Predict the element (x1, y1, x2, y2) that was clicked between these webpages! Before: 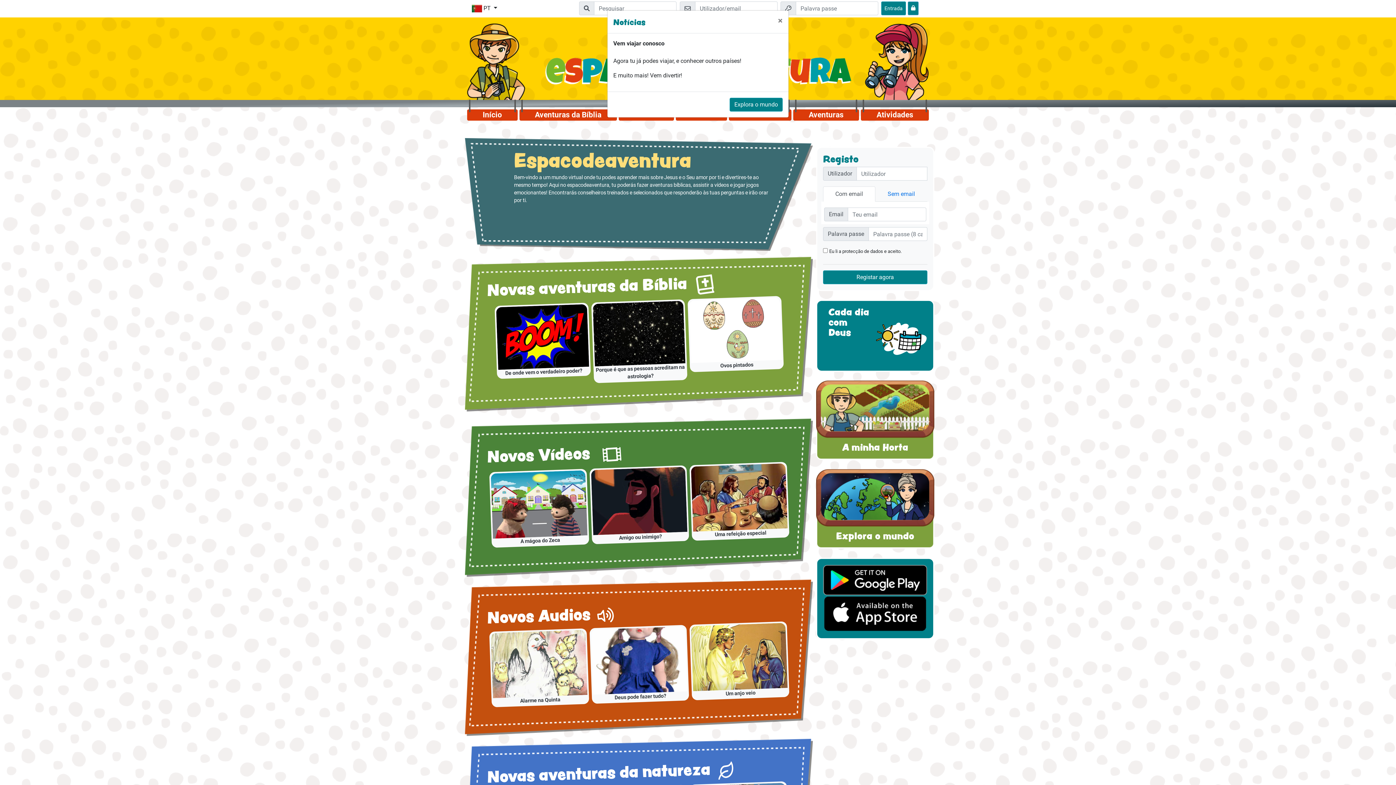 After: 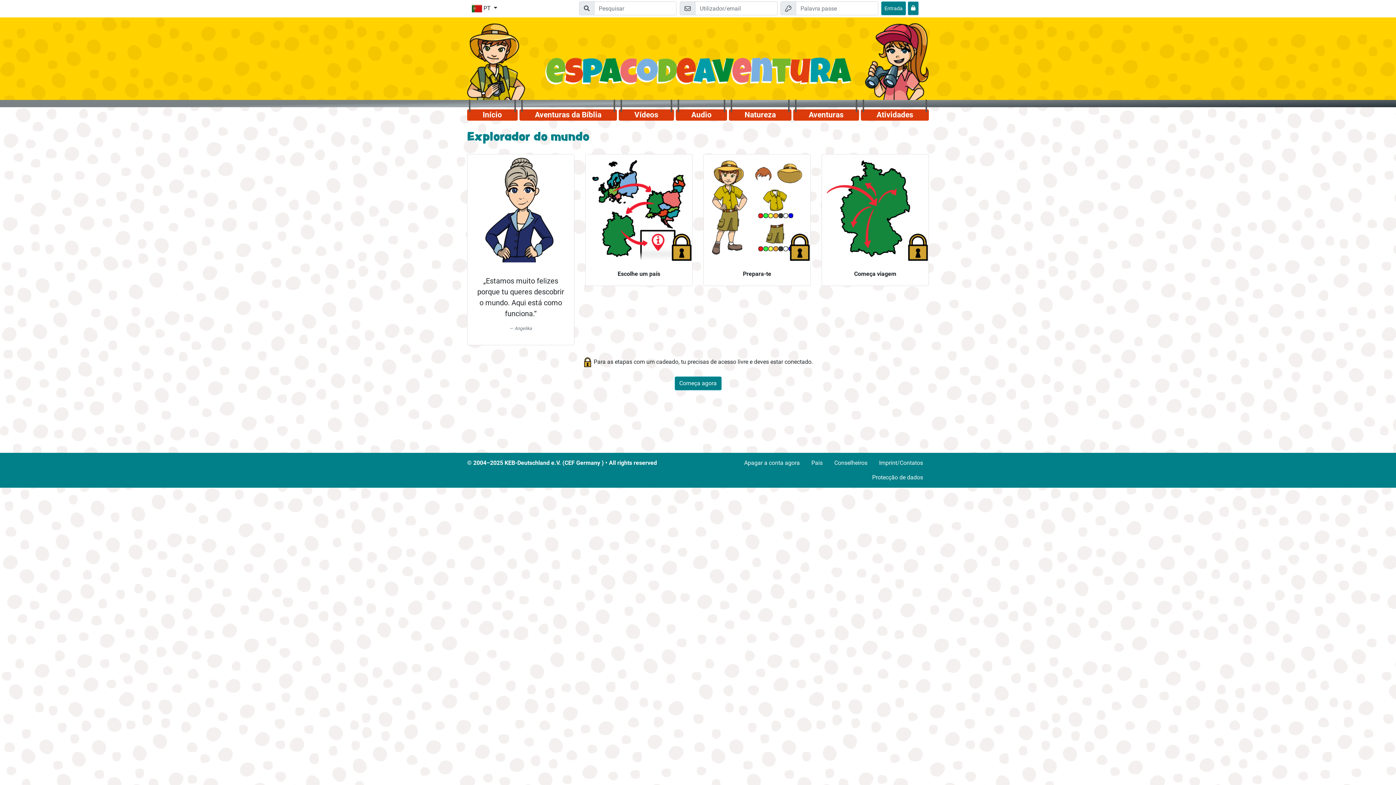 Action: bbox: (729, 97, 782, 111) label: Explora o mundo